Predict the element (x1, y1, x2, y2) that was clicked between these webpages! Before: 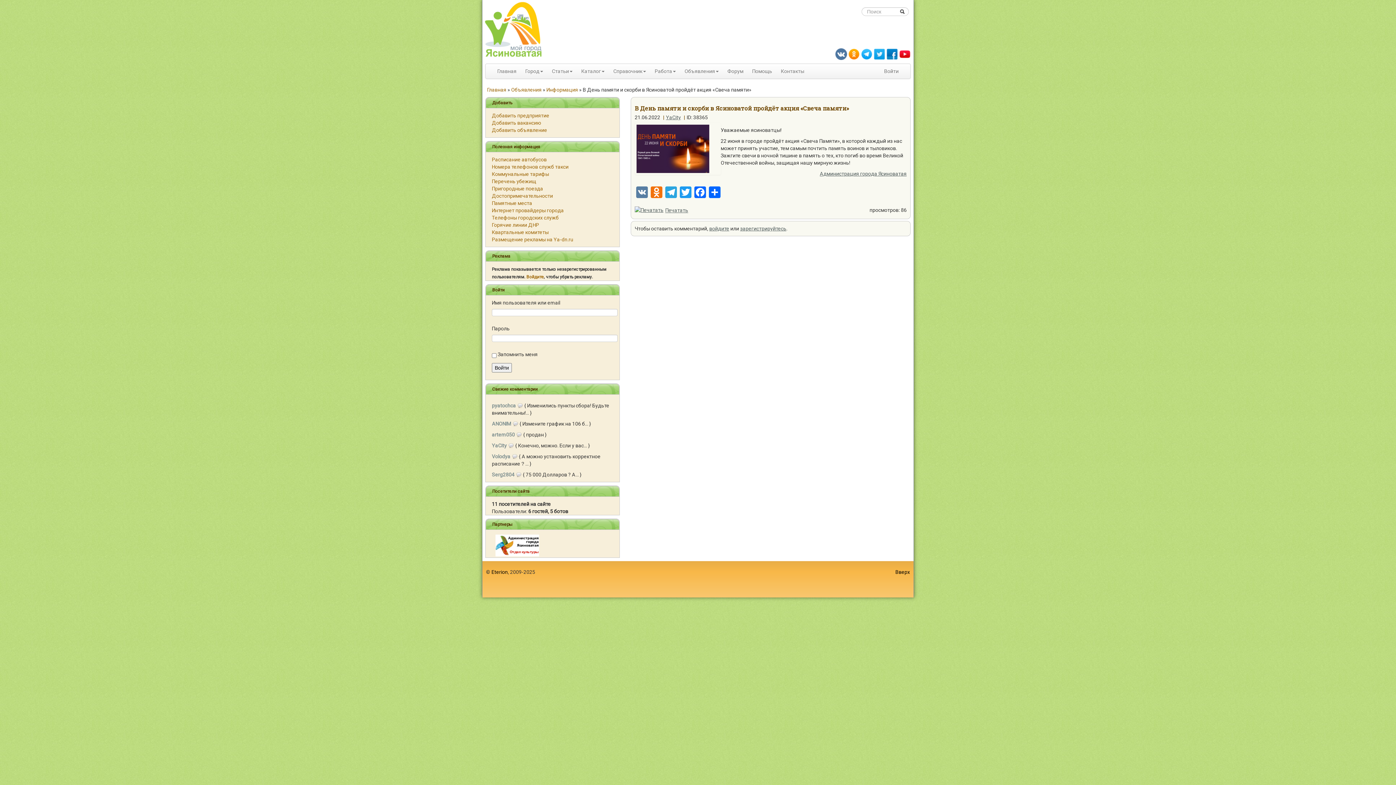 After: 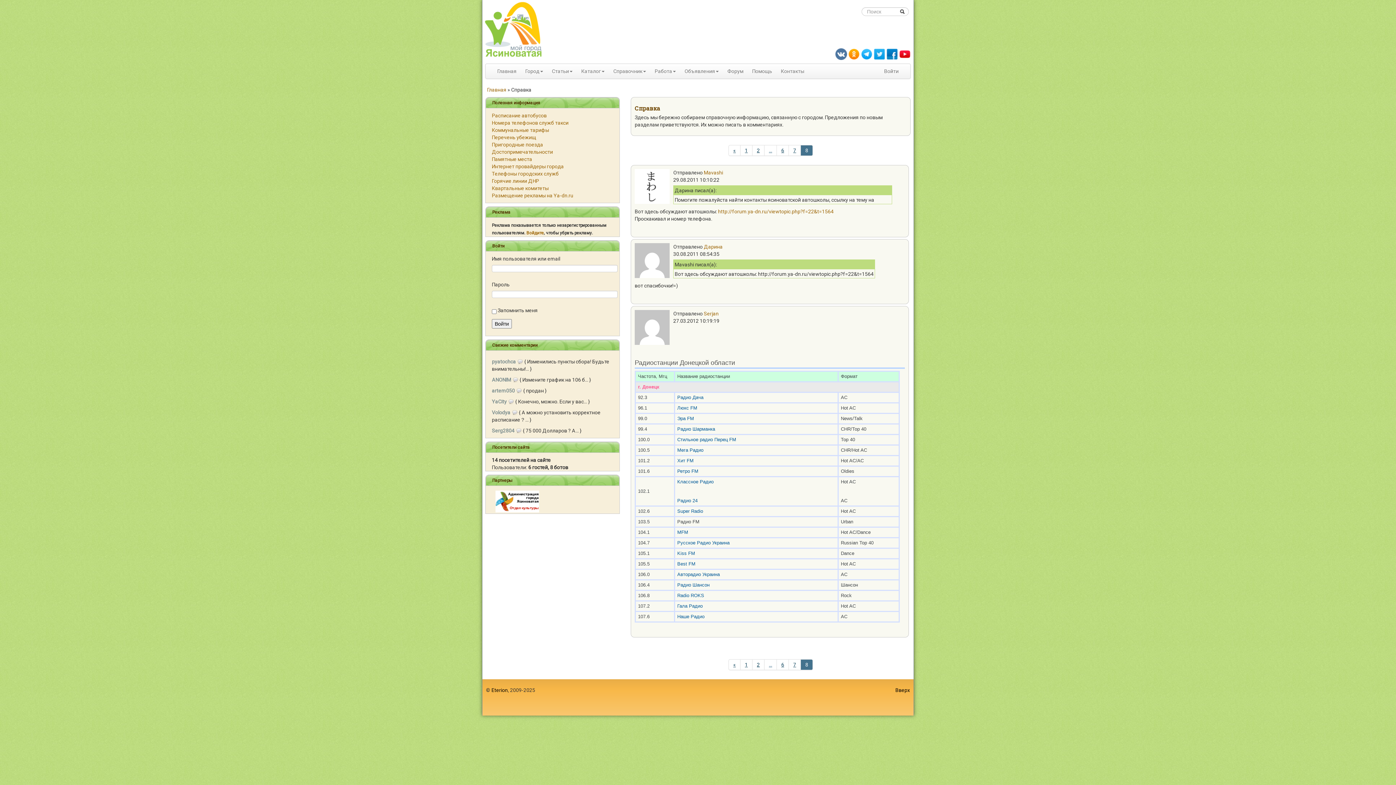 Action: bbox: (609, 64, 650, 78) label: Справочник